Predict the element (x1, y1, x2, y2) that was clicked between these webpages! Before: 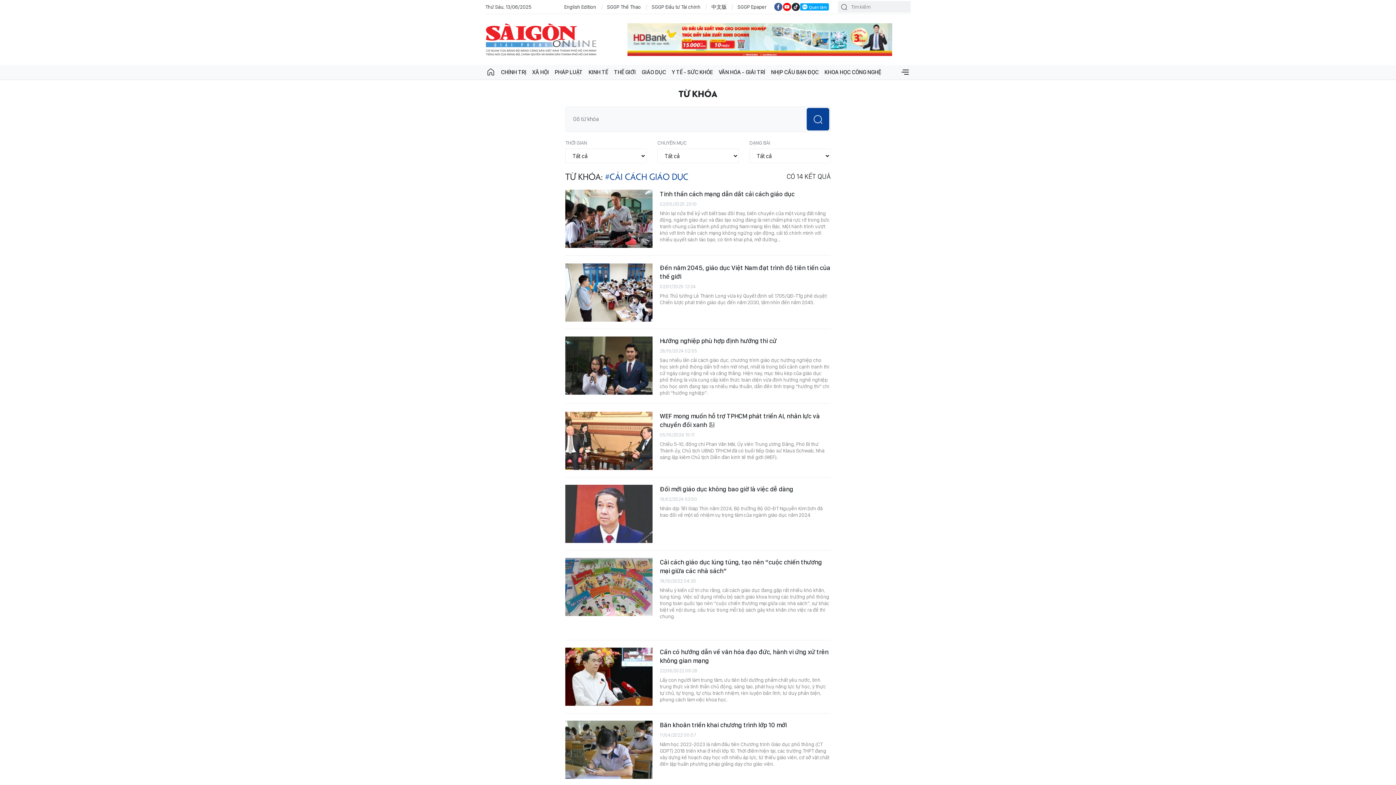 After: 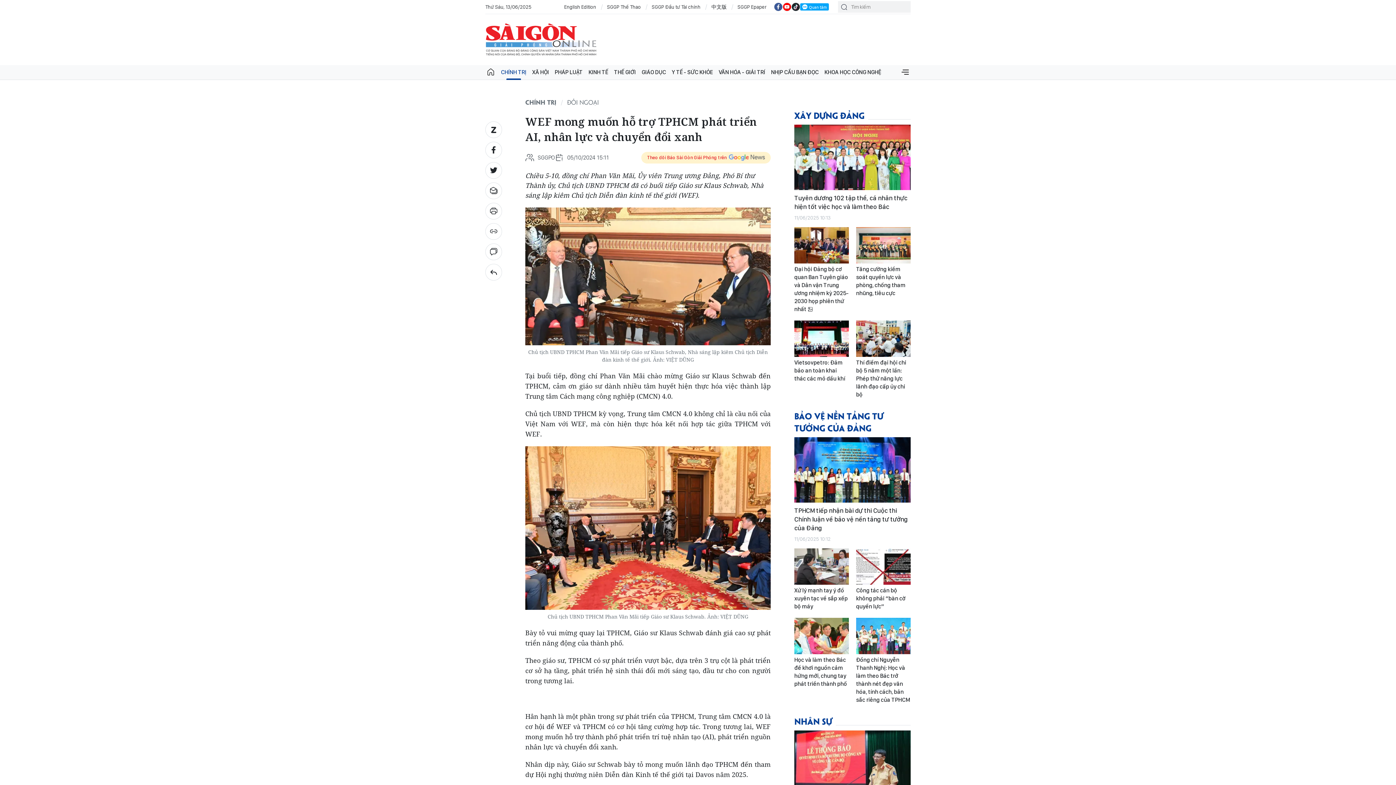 Action: bbox: (660, 412, 830, 429) label: WEF mong muốn hỗ trợ TPHCM phát triển AI, nhân lực và chuyển đổi xanh 